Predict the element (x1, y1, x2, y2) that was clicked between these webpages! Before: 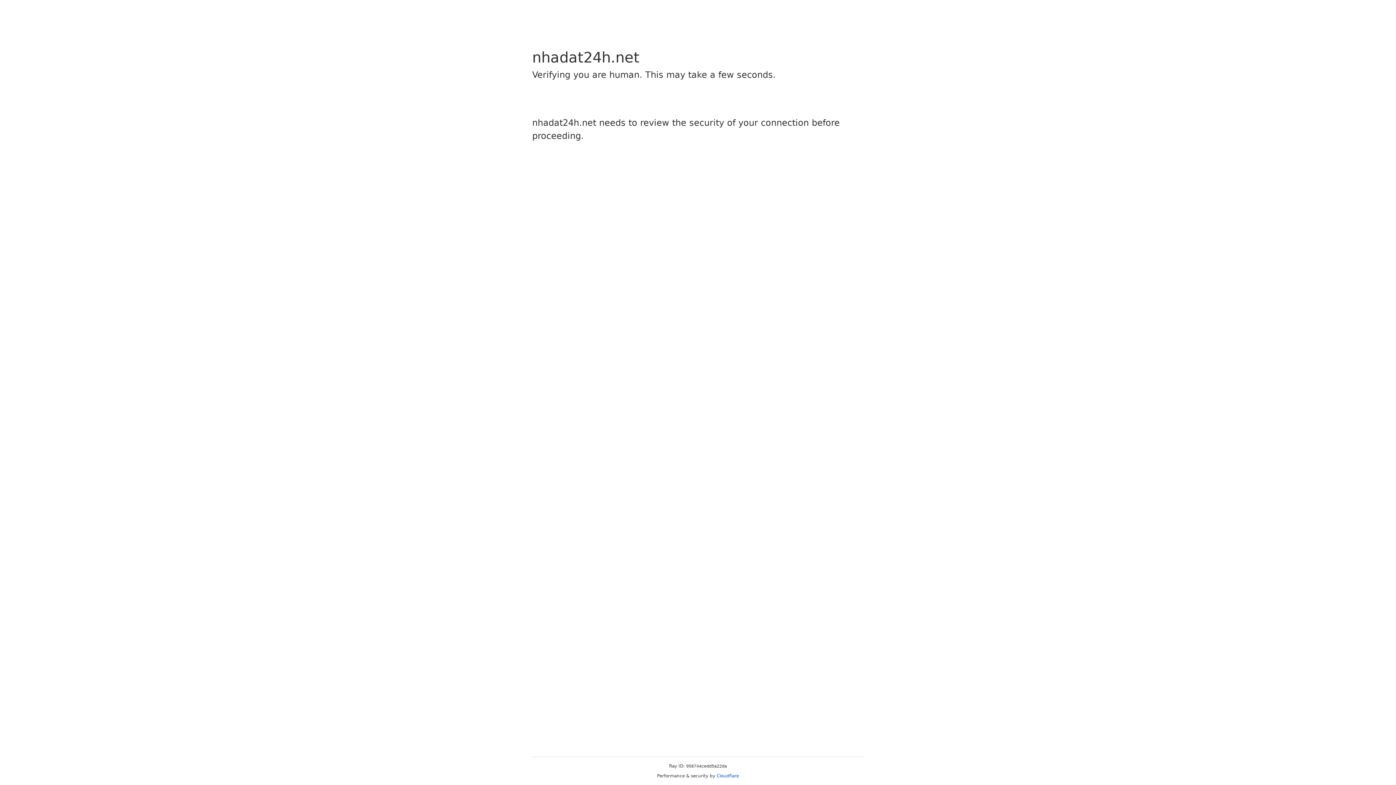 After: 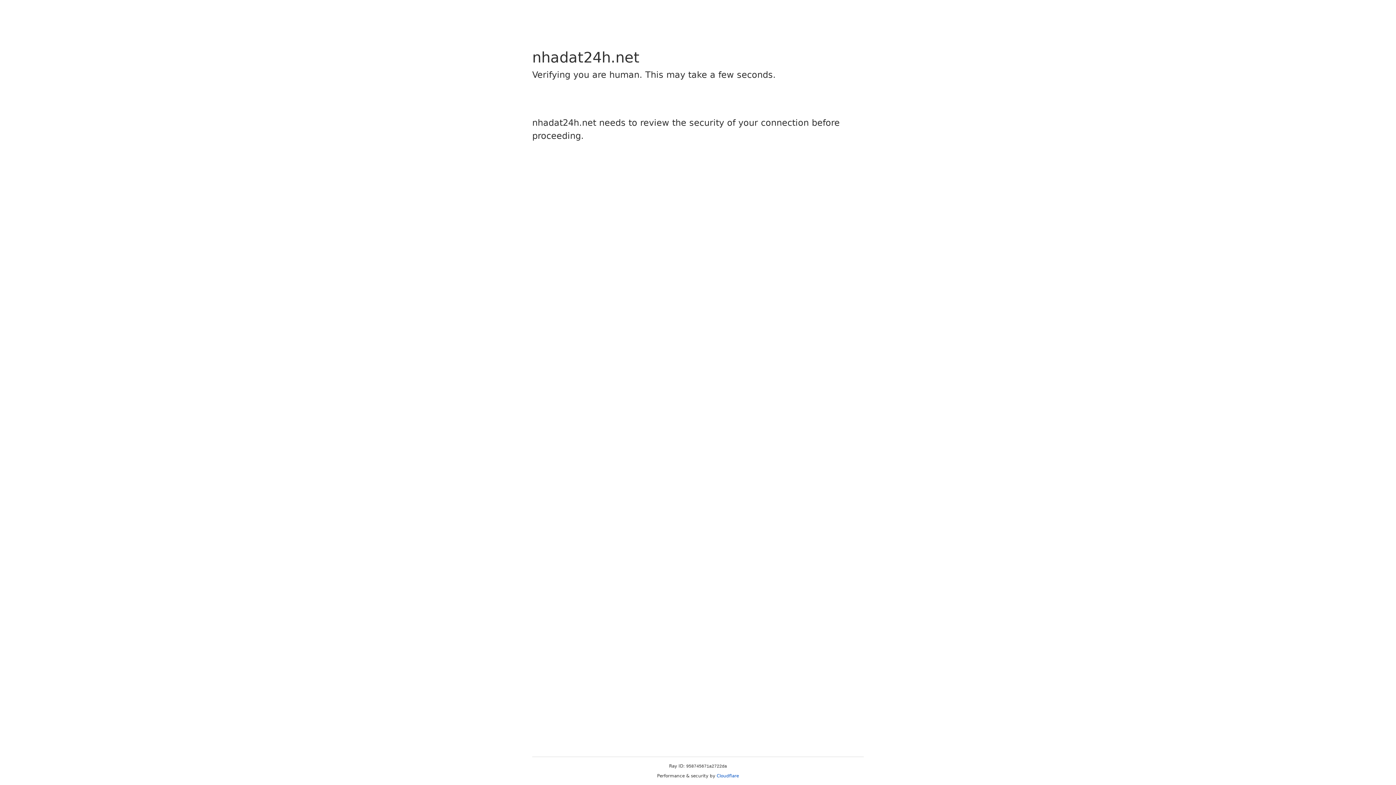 Action: bbox: (716, 773, 739, 778) label: Cloudflare